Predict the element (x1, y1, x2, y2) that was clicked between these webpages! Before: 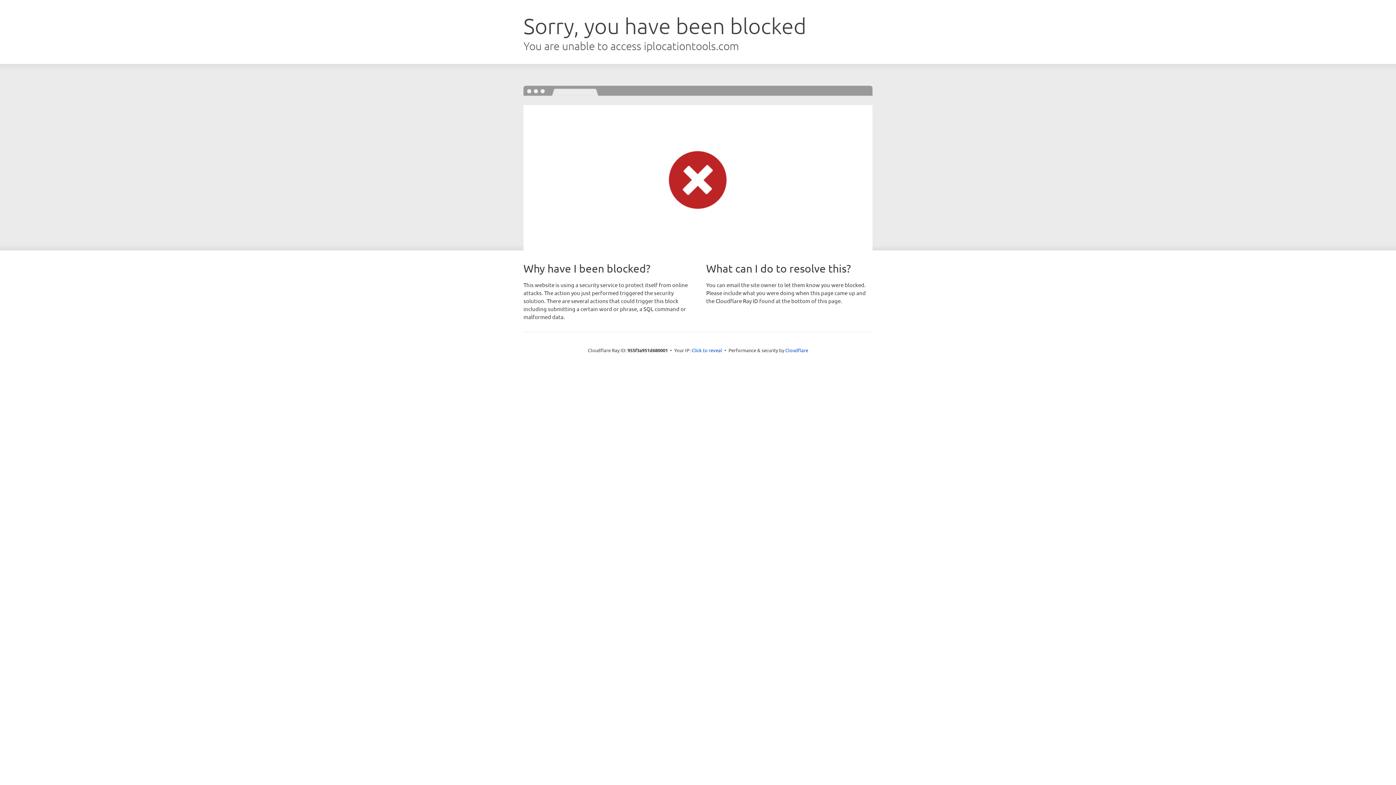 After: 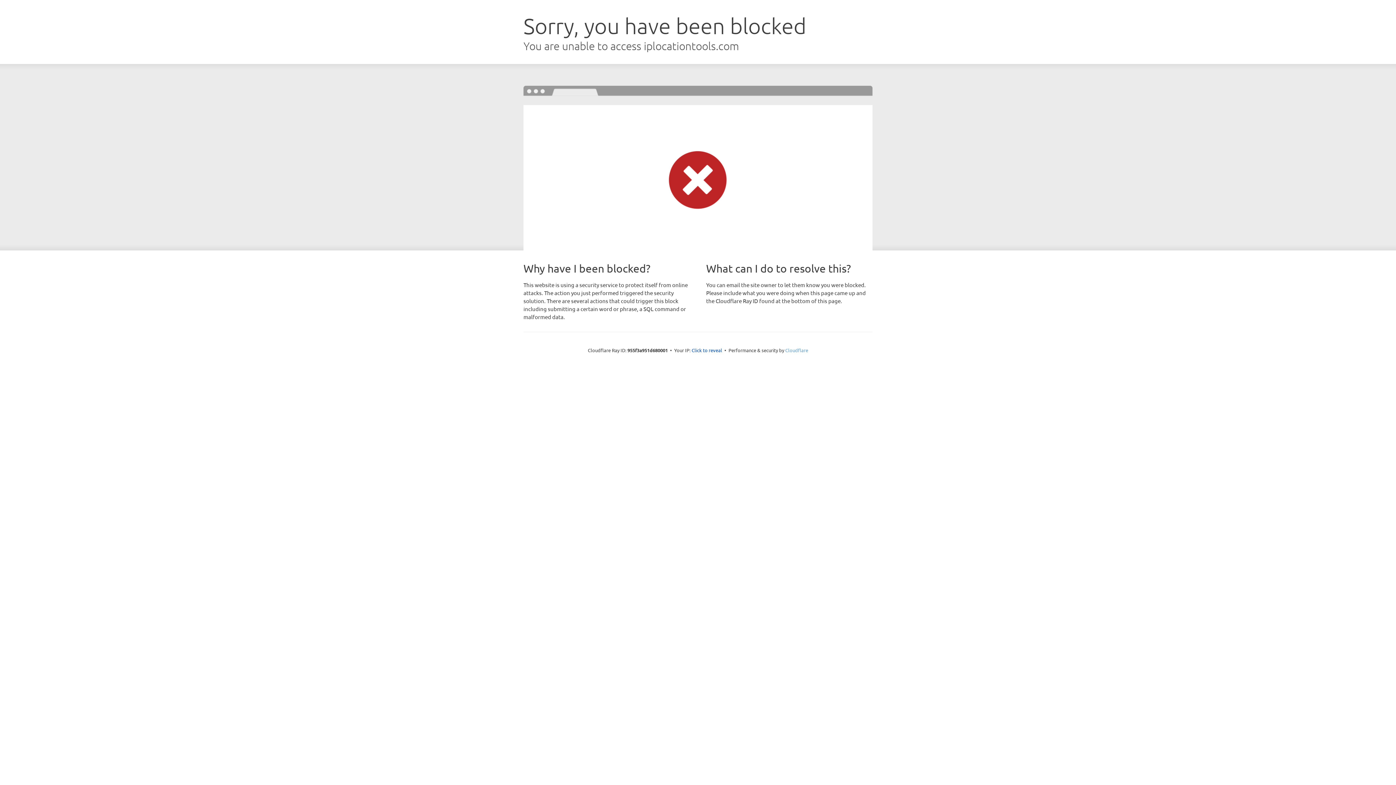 Action: bbox: (785, 347, 808, 353) label: Cloudflare